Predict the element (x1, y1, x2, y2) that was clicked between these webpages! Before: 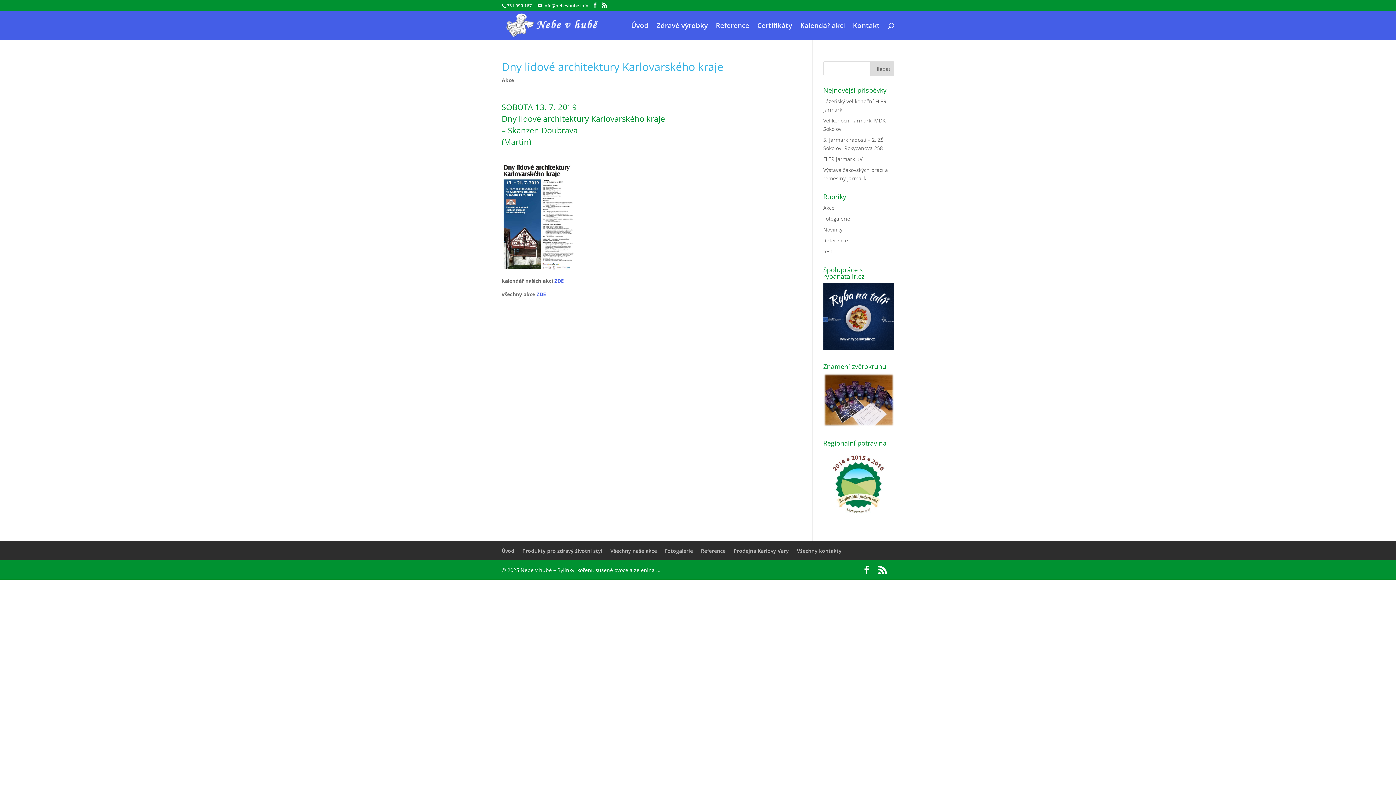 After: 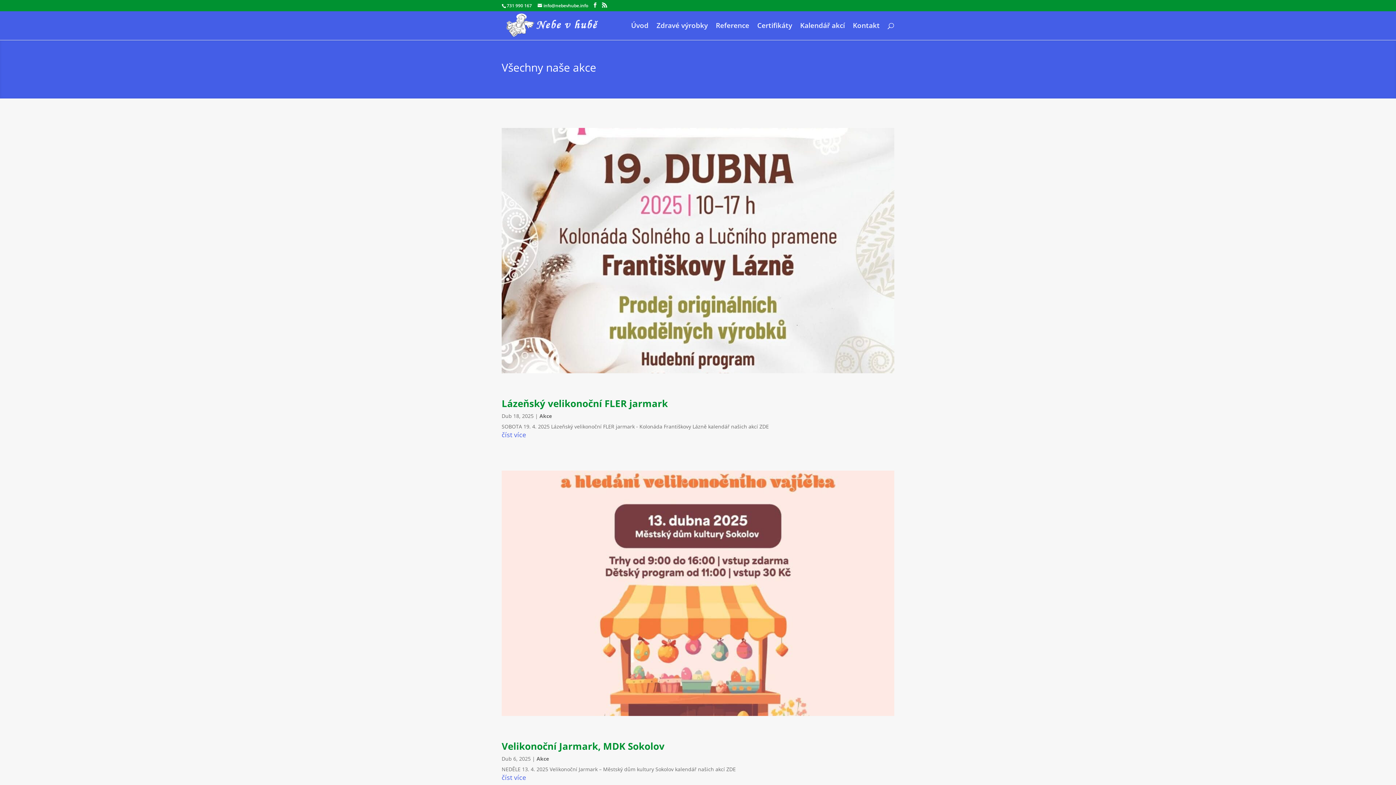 Action: bbox: (610, 547, 657, 554) label: Všechny naše akce